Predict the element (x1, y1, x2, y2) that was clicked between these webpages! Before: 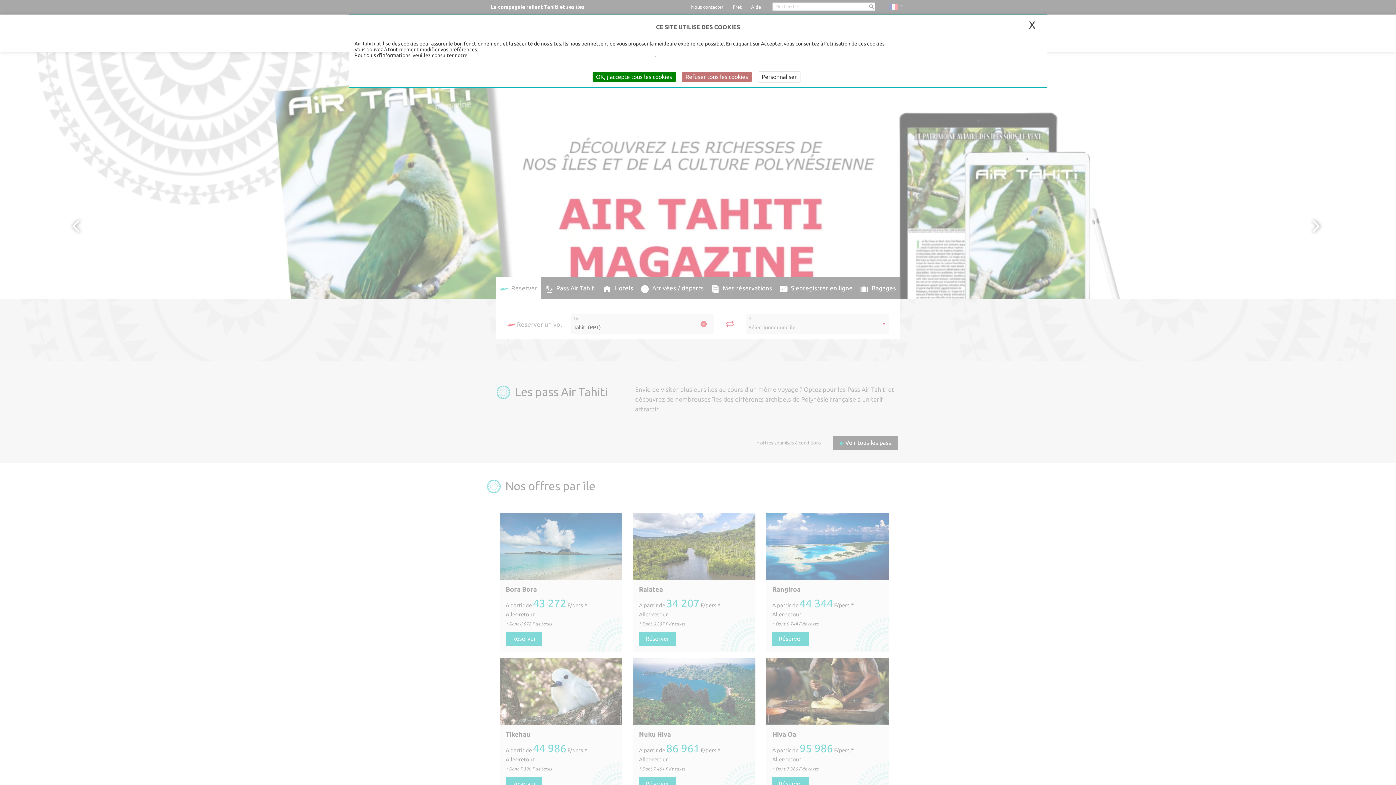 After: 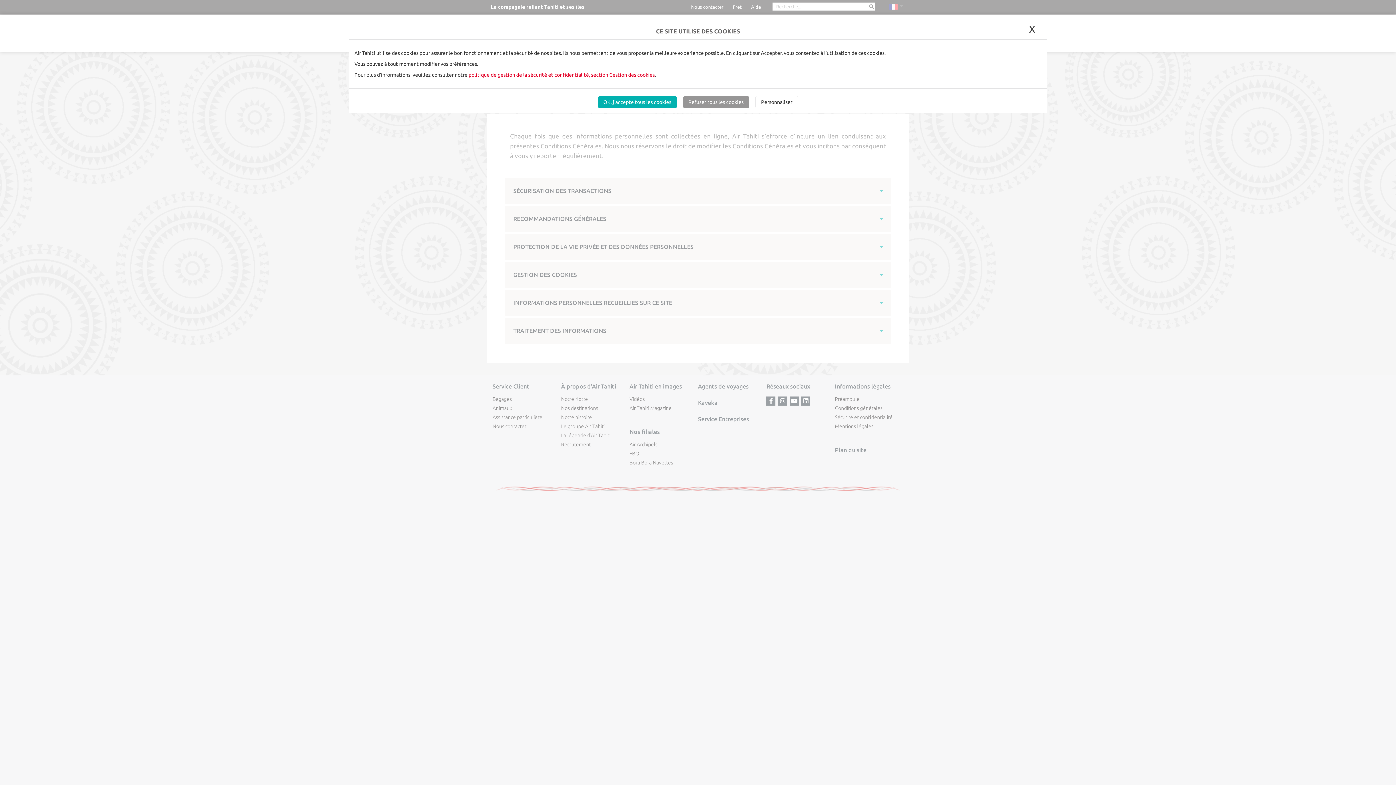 Action: bbox: (468, 52, 654, 58) label: politique de gestion de la sécurité et confidentialité, section Gestion des cookies